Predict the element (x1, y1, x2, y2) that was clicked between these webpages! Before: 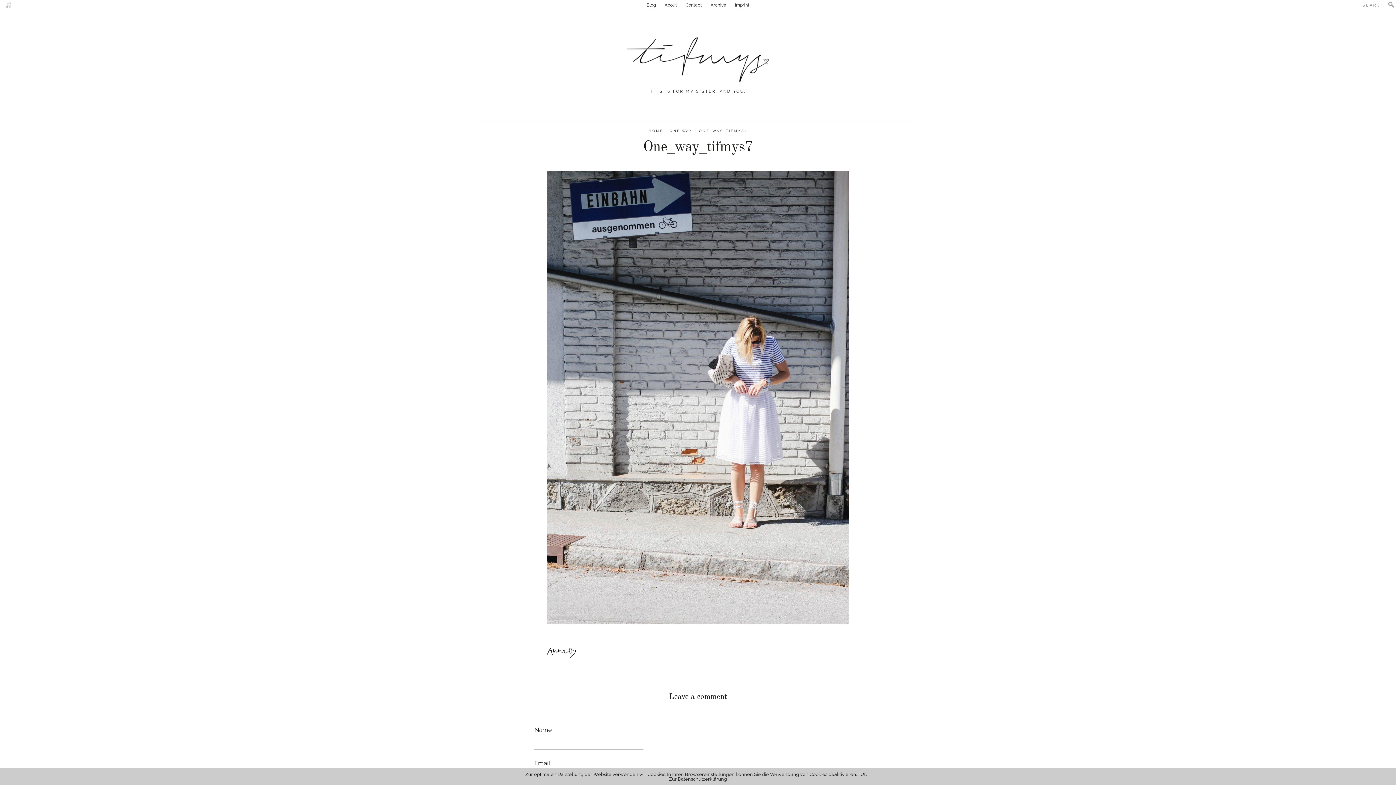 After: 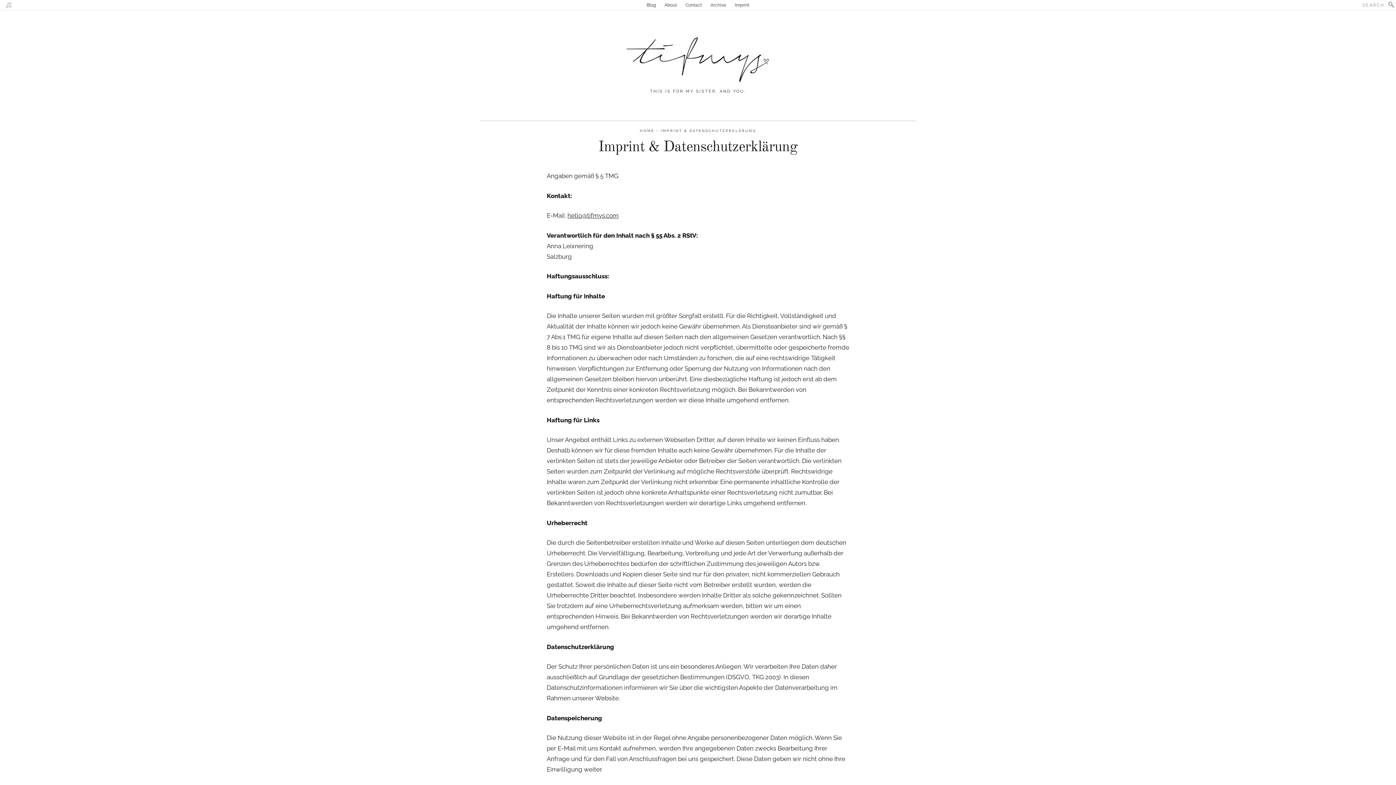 Action: bbox: (731, 2, 753, 7) label: Imprint